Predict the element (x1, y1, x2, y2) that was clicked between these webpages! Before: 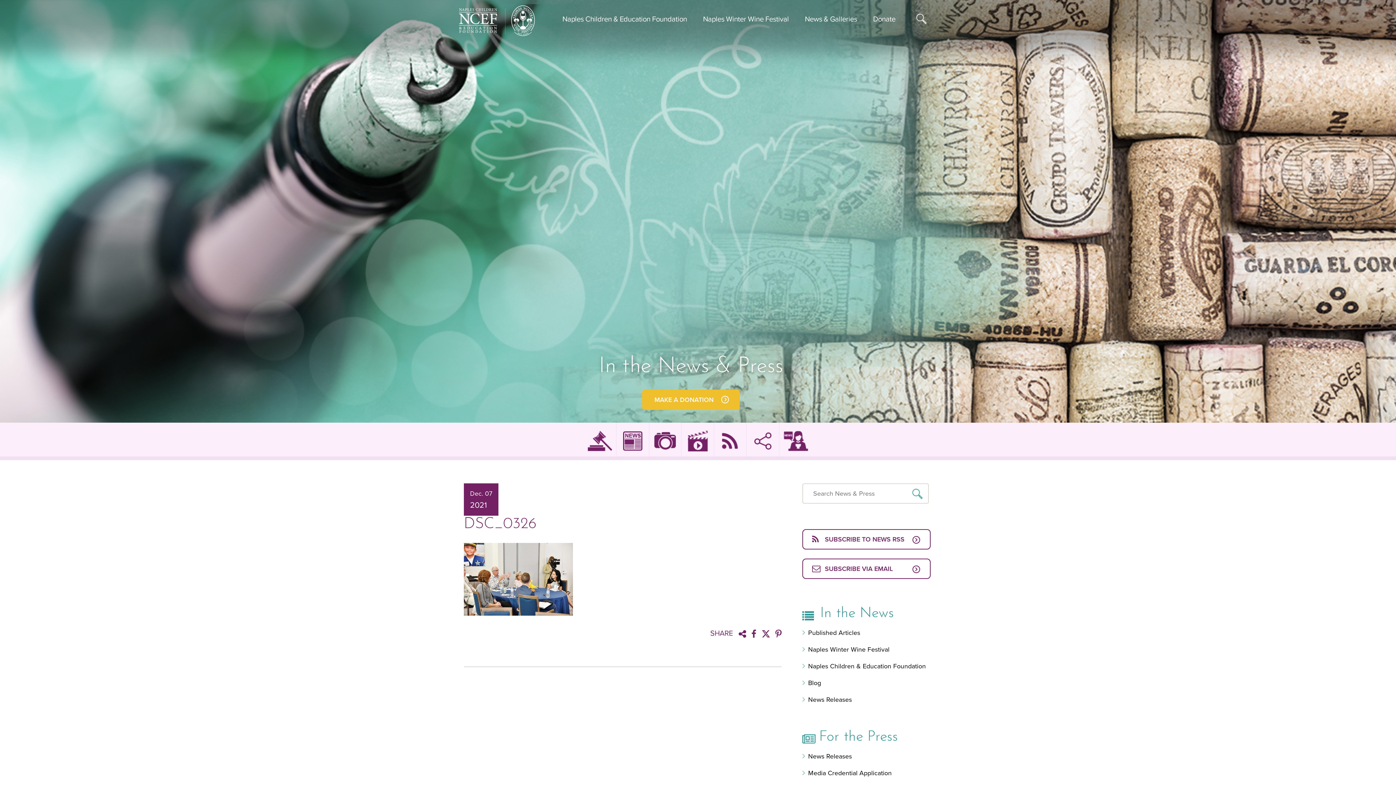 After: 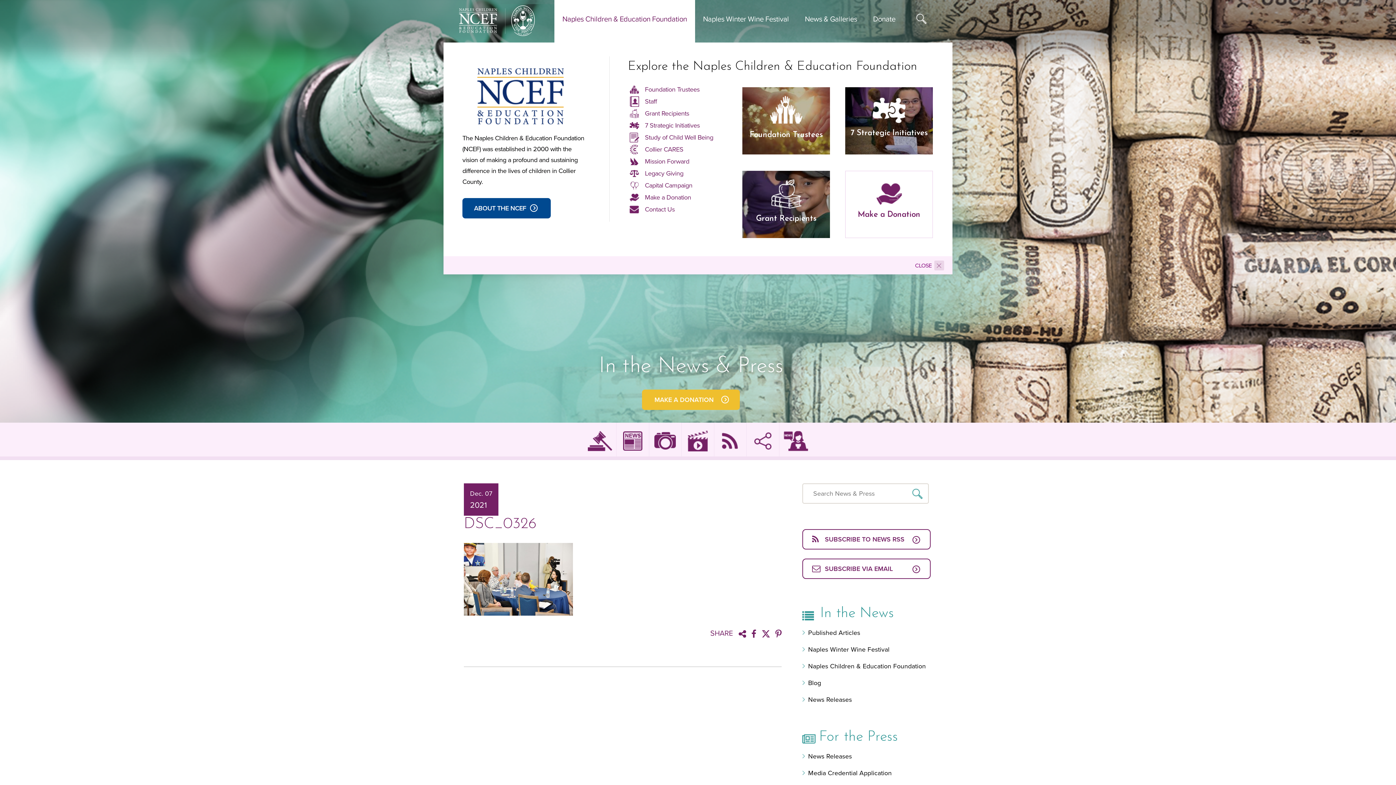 Action: label: Naples Children & Education Foundation bbox: (554, 0, 695, 42)